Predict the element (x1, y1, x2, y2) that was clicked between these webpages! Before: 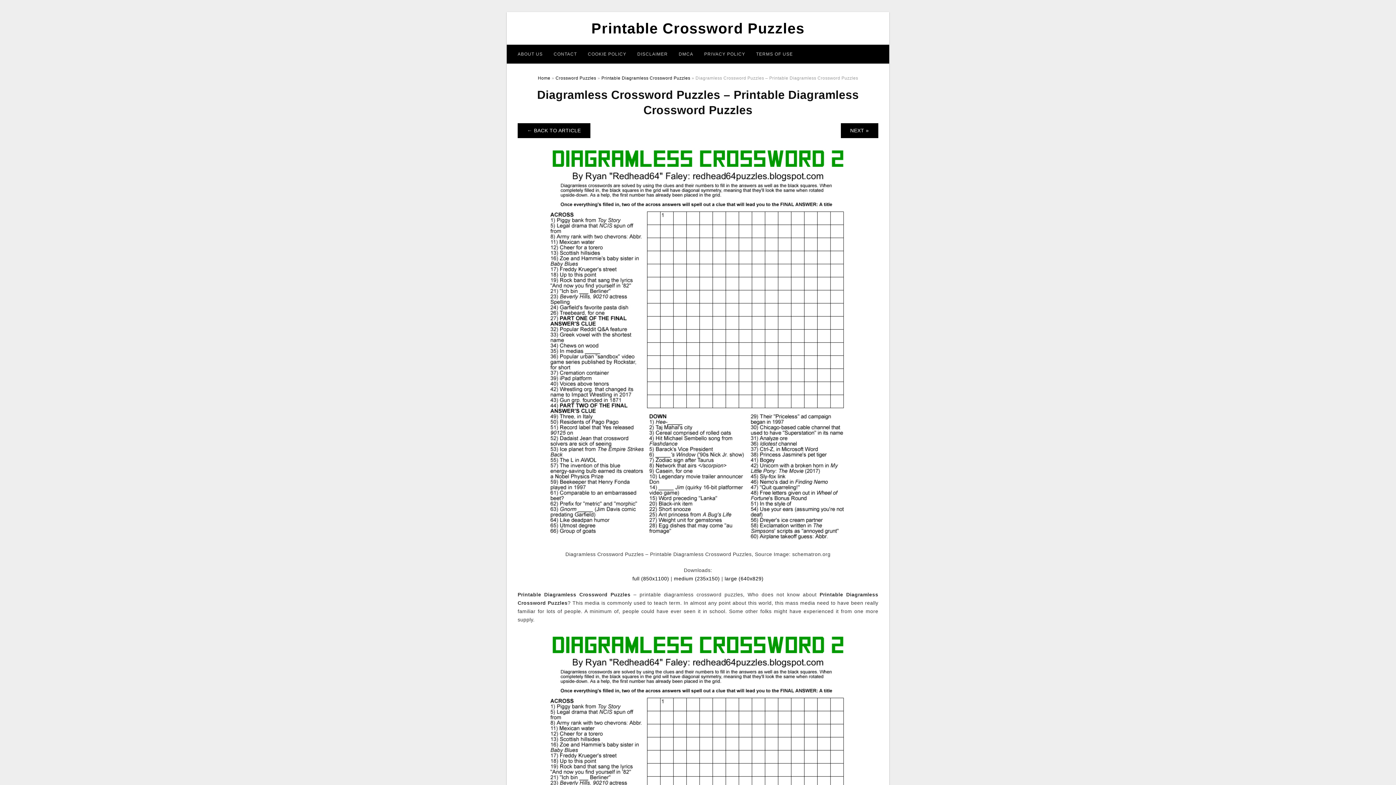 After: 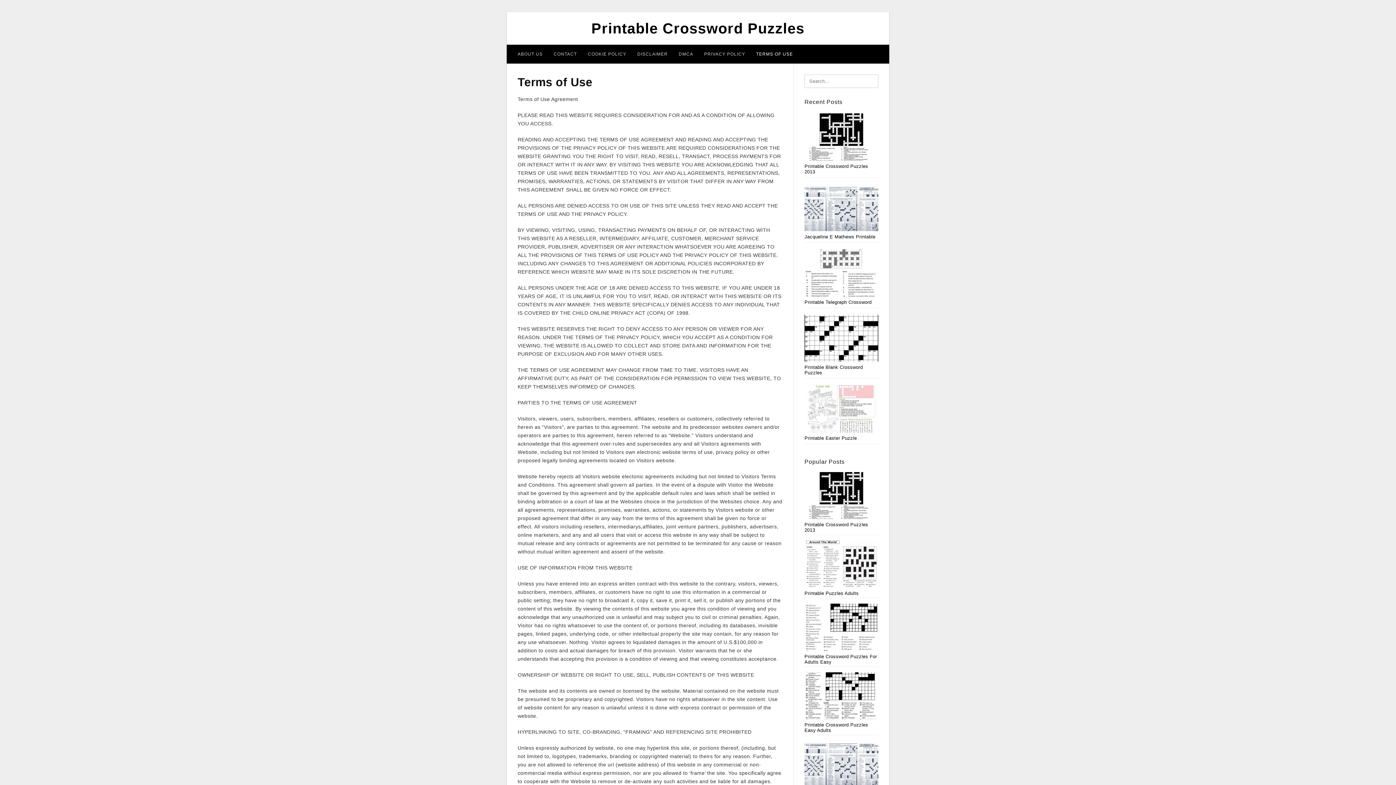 Action: label: TERMS OF USE bbox: (750, 44, 798, 63)